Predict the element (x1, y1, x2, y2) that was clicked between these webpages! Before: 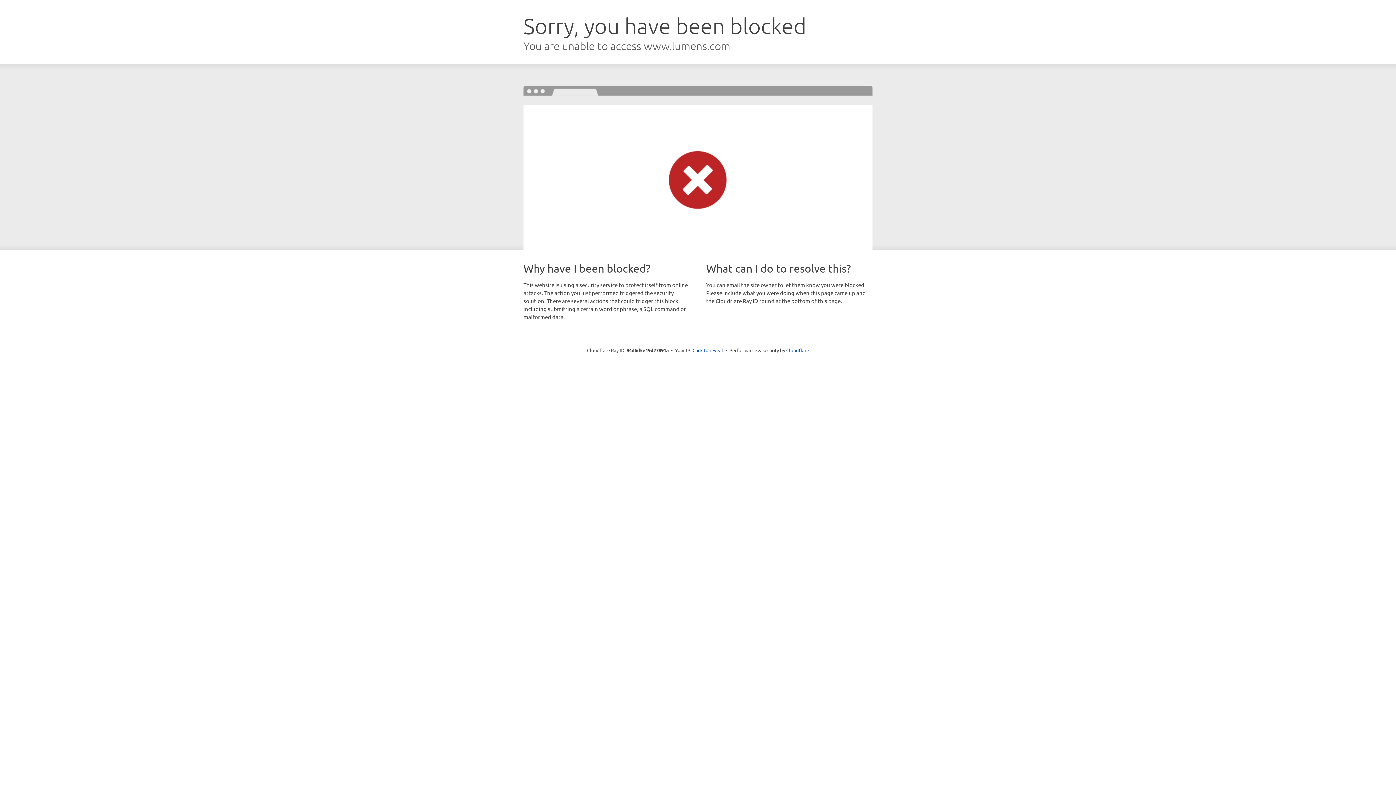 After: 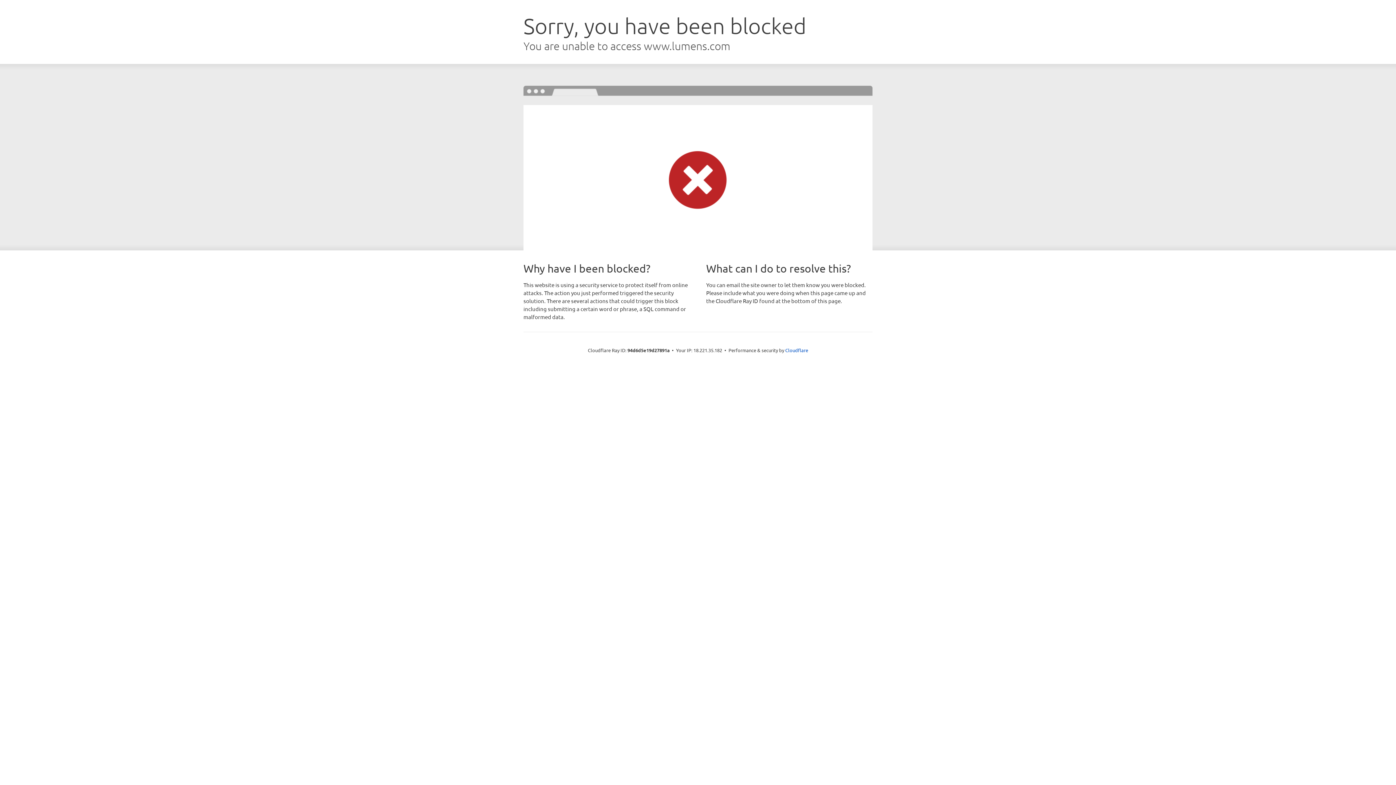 Action: label: Click to reveal bbox: (692, 346, 723, 353)